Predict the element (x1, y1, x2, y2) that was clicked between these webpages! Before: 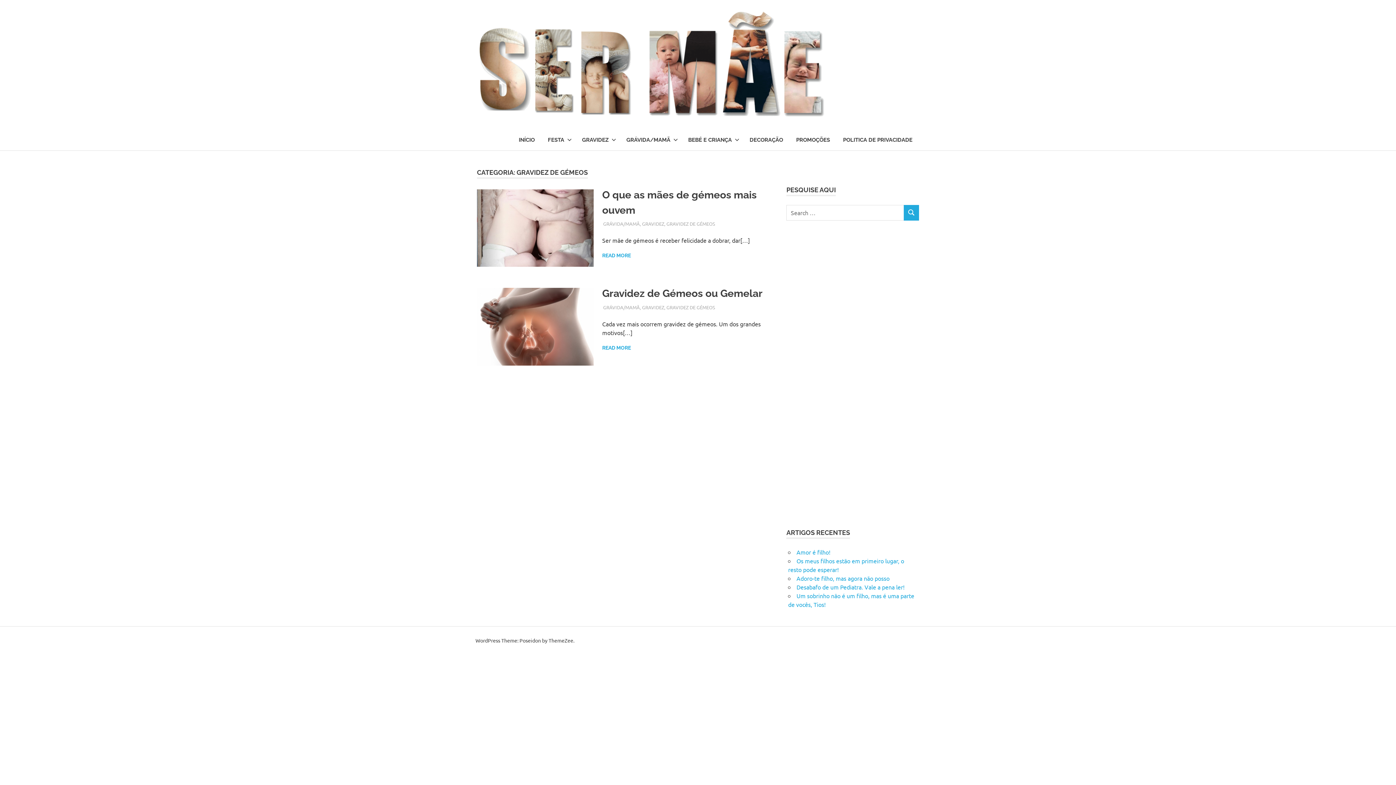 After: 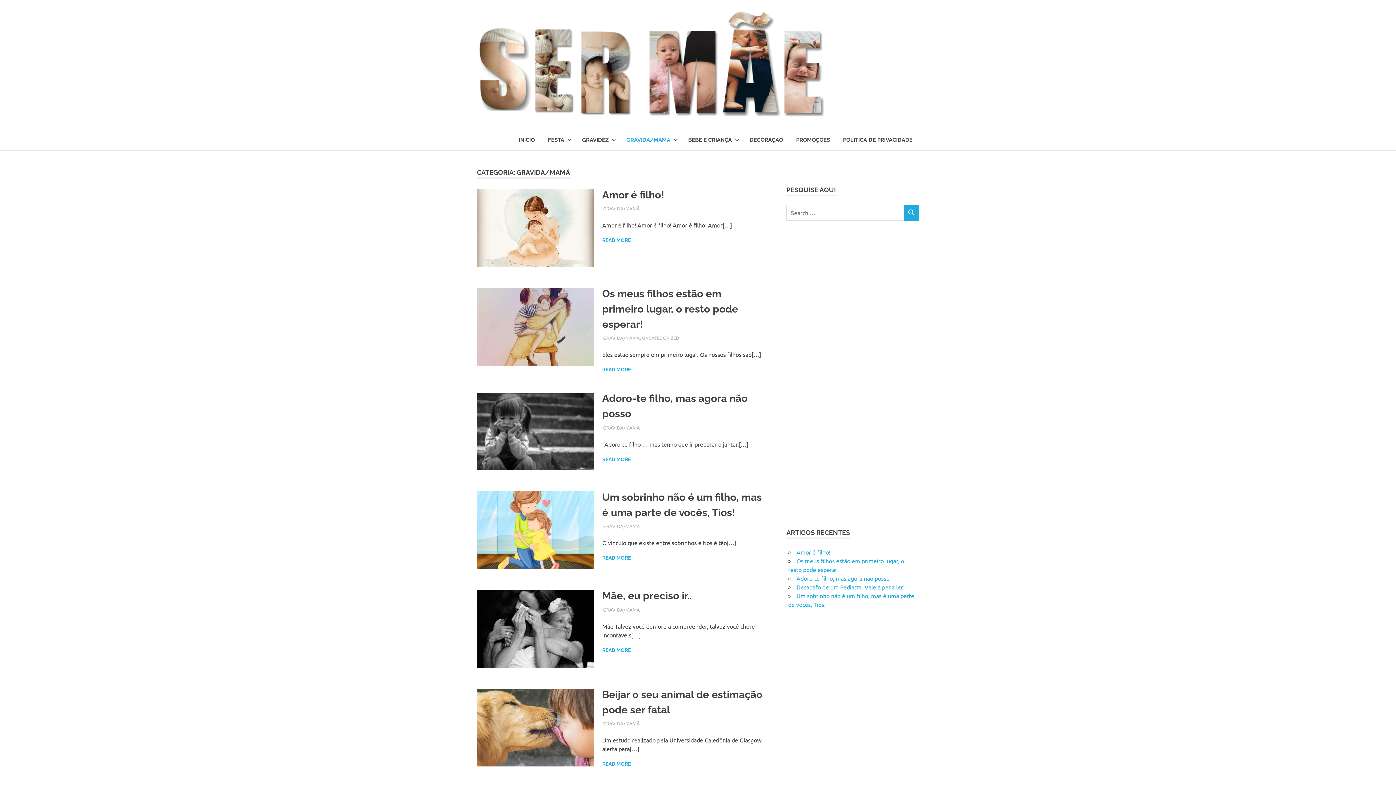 Action: bbox: (620, 129, 681, 150) label: GRÁVIDA/MAMÃ